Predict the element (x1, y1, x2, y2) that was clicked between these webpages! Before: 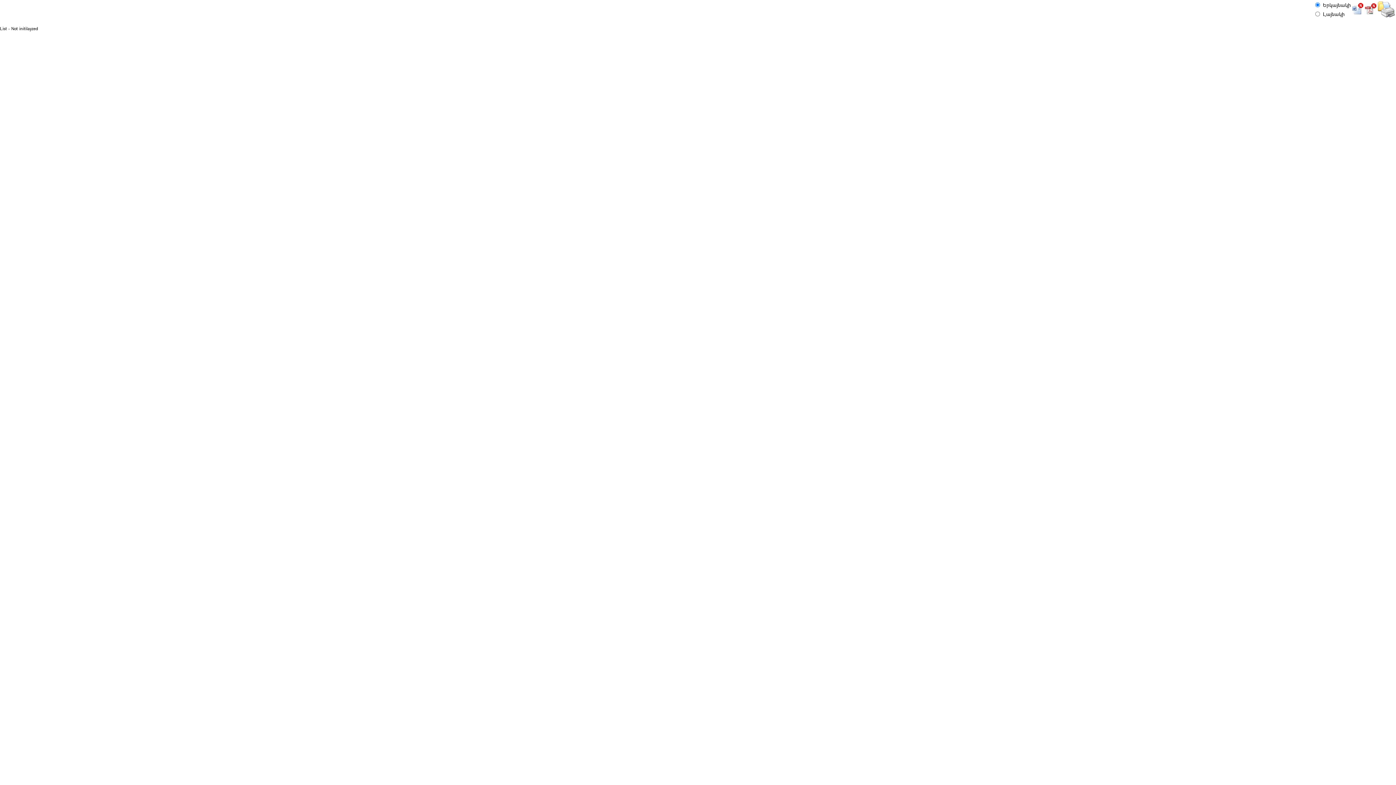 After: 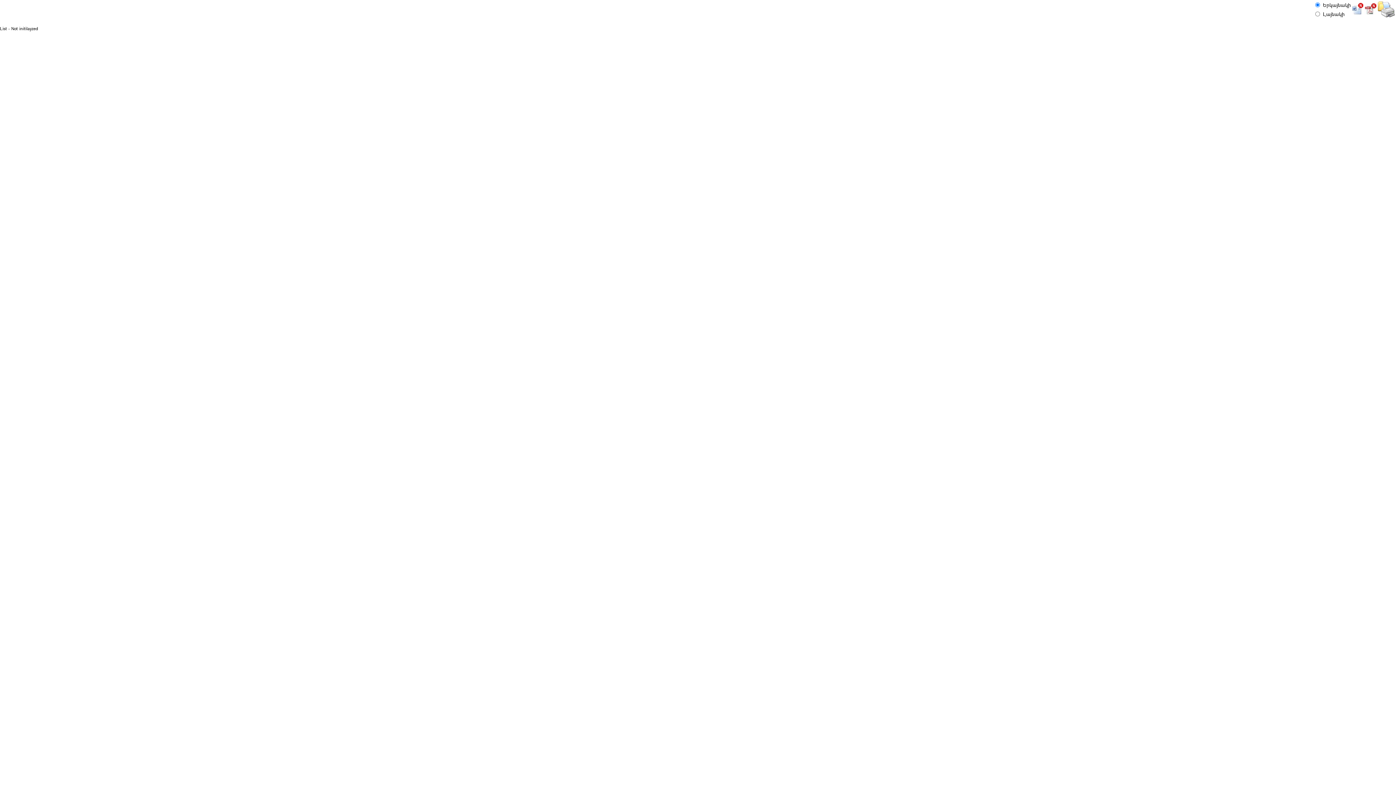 Action: bbox: (1378, 12, 1395, 18)